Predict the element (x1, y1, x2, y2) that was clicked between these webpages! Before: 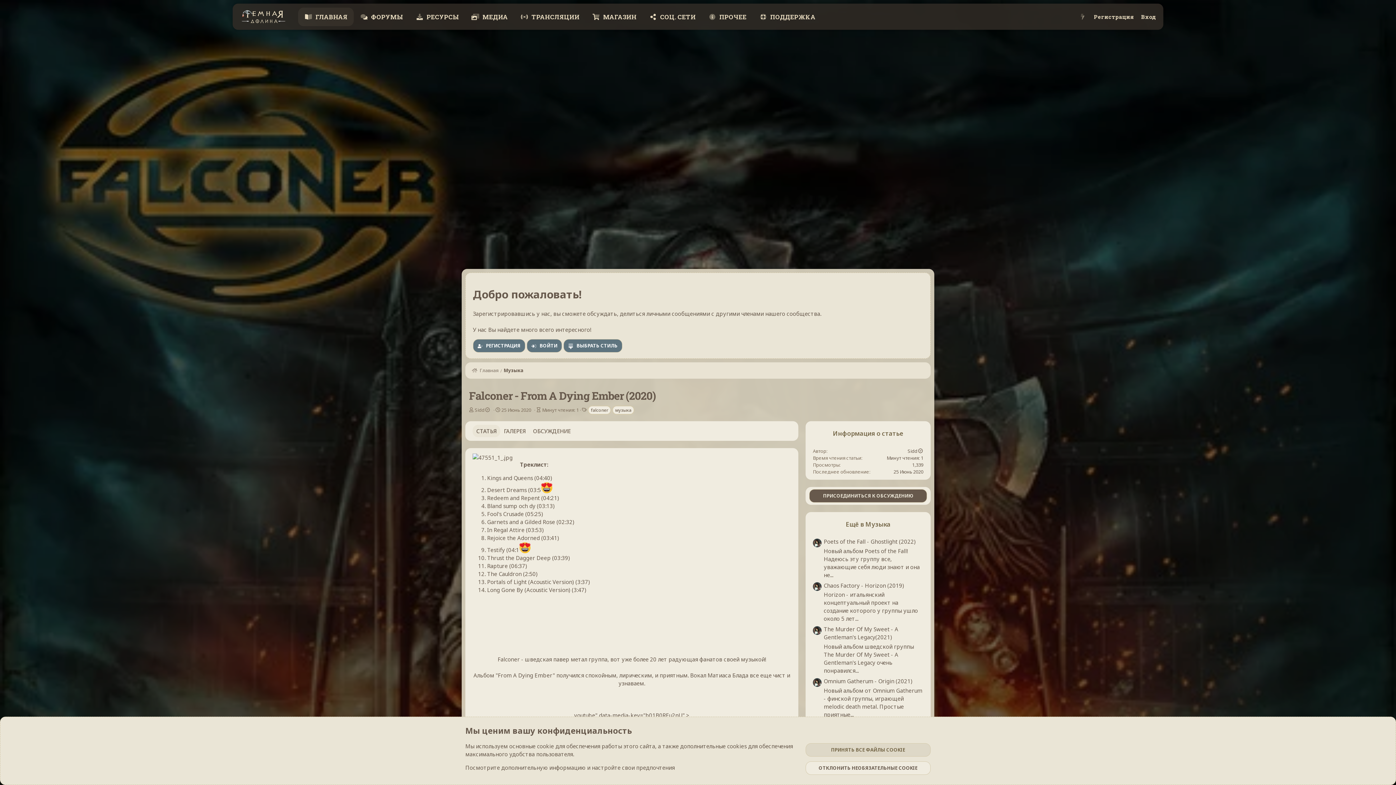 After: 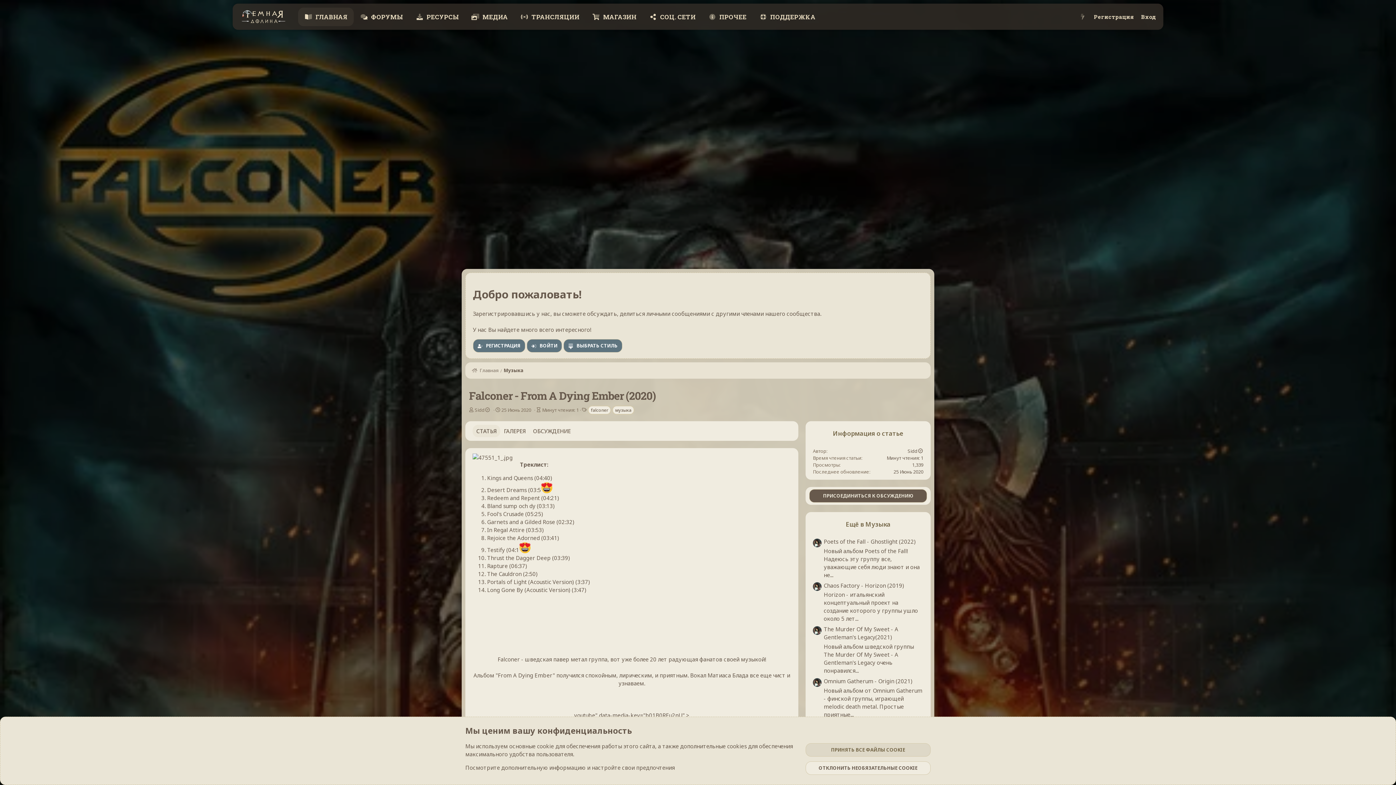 Action: bbox: (813, 626, 821, 635)